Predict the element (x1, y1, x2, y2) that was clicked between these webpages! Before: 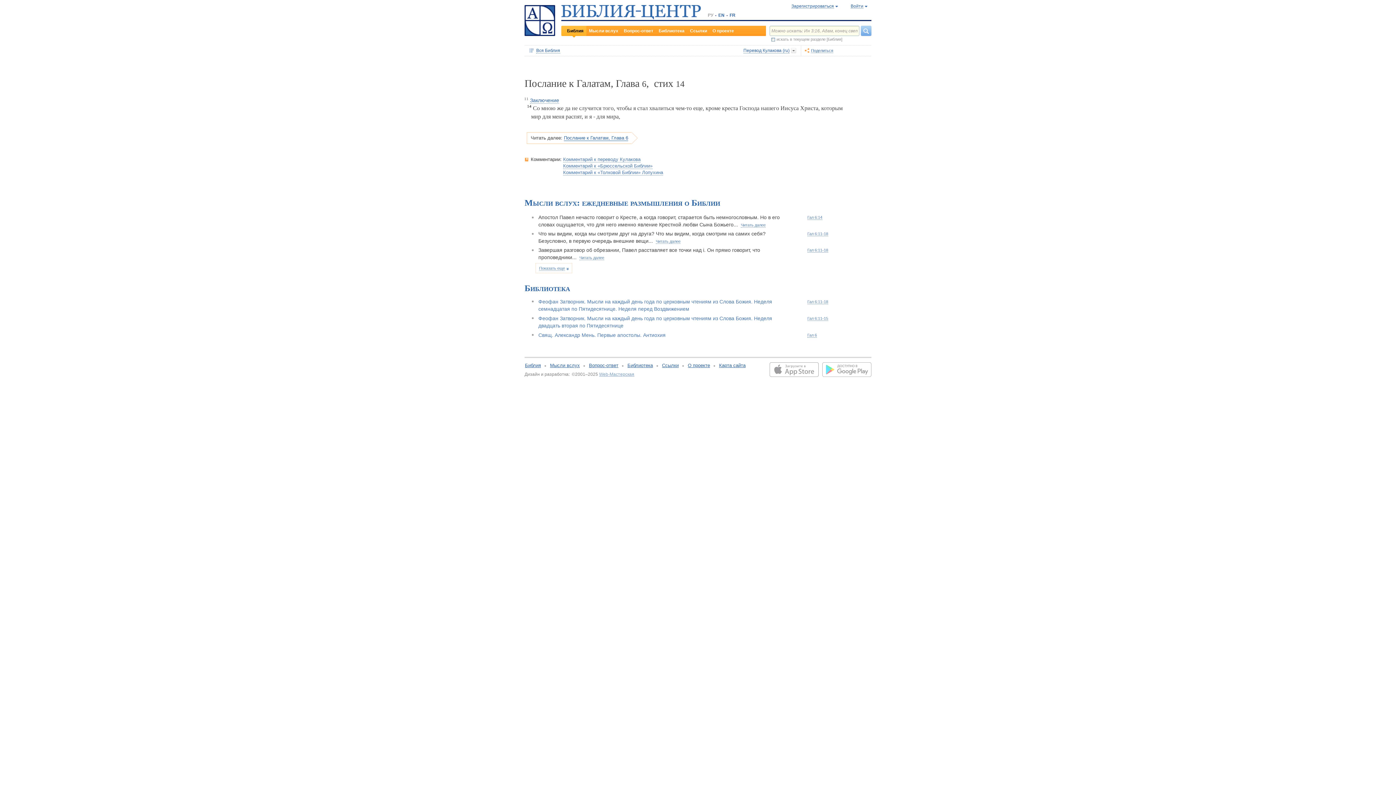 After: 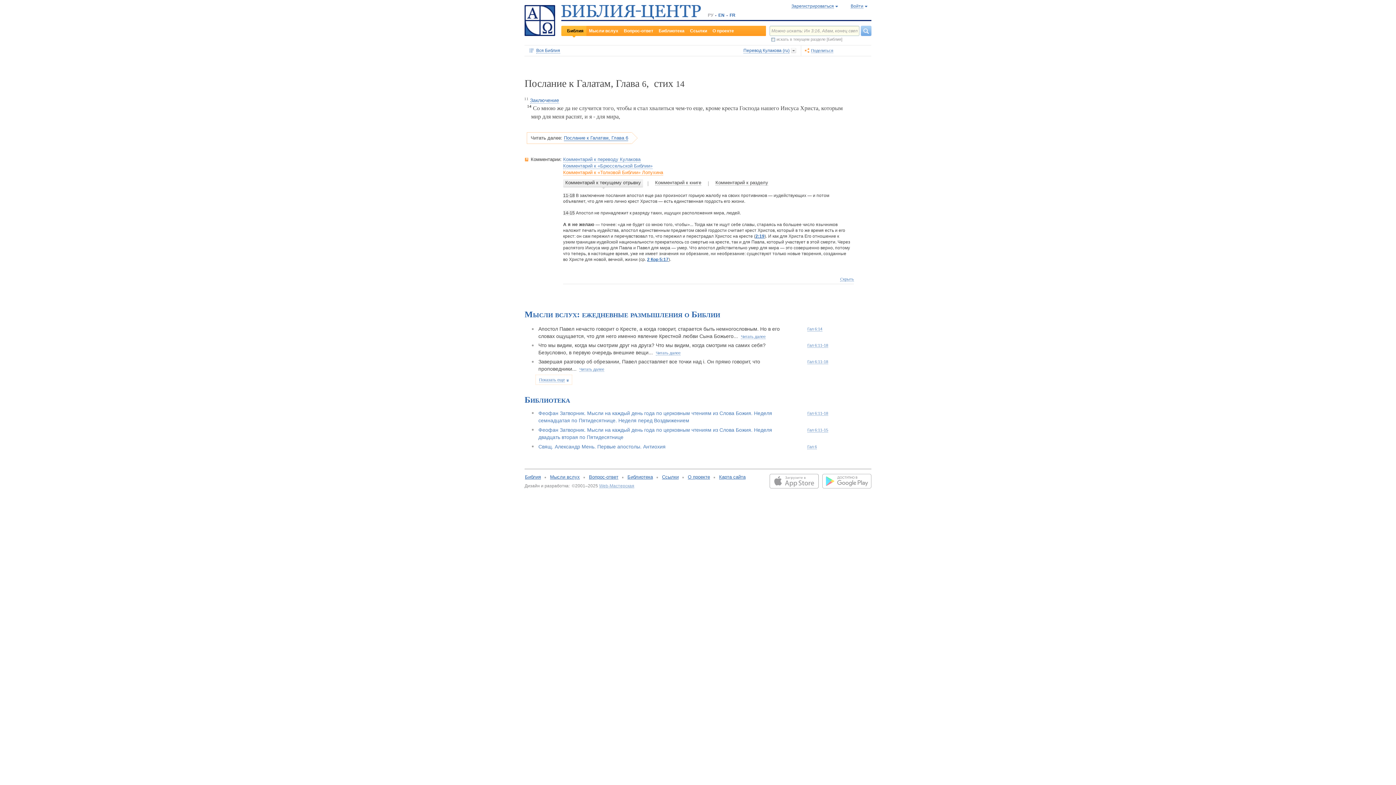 Action: label: Комментарий к «Толковой Библии» Лопухина bbox: (563, 169, 663, 175)